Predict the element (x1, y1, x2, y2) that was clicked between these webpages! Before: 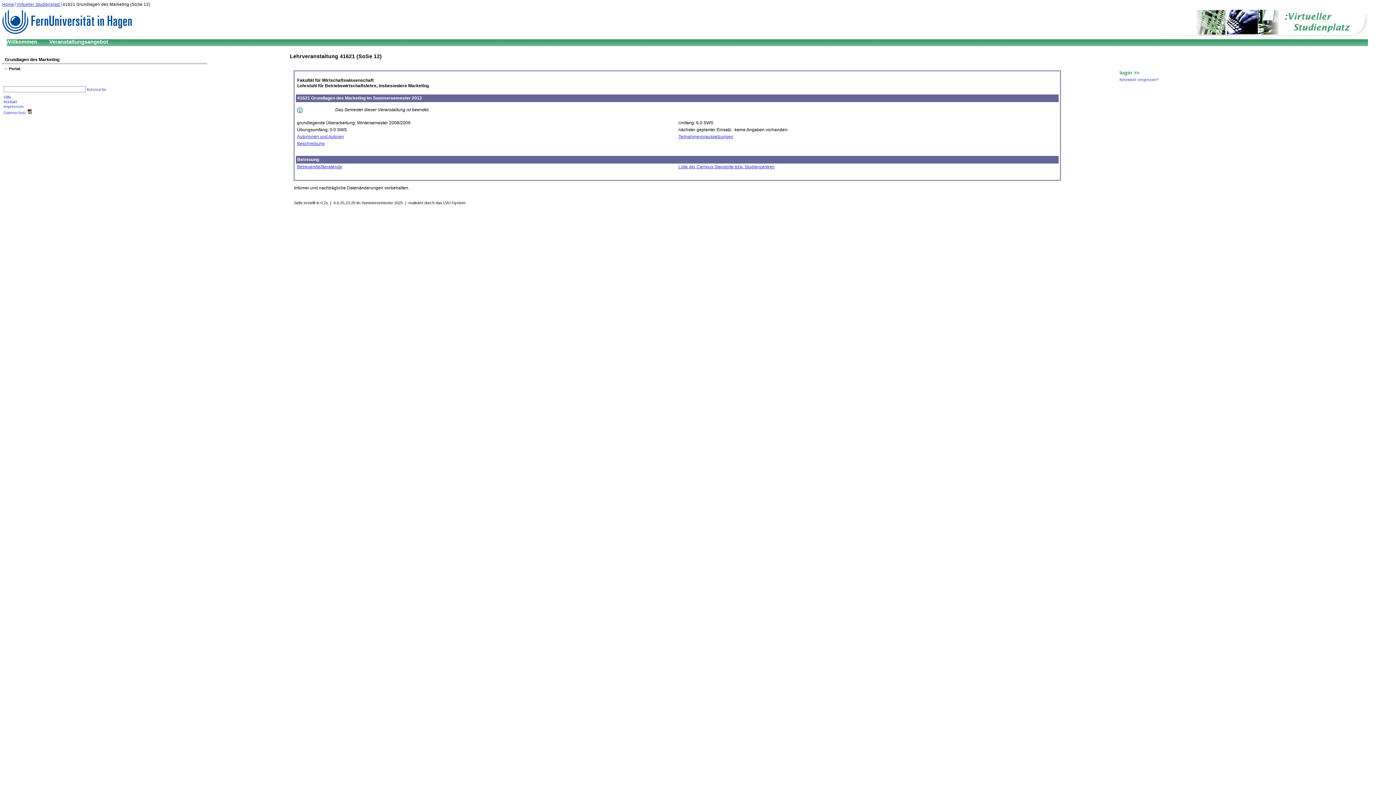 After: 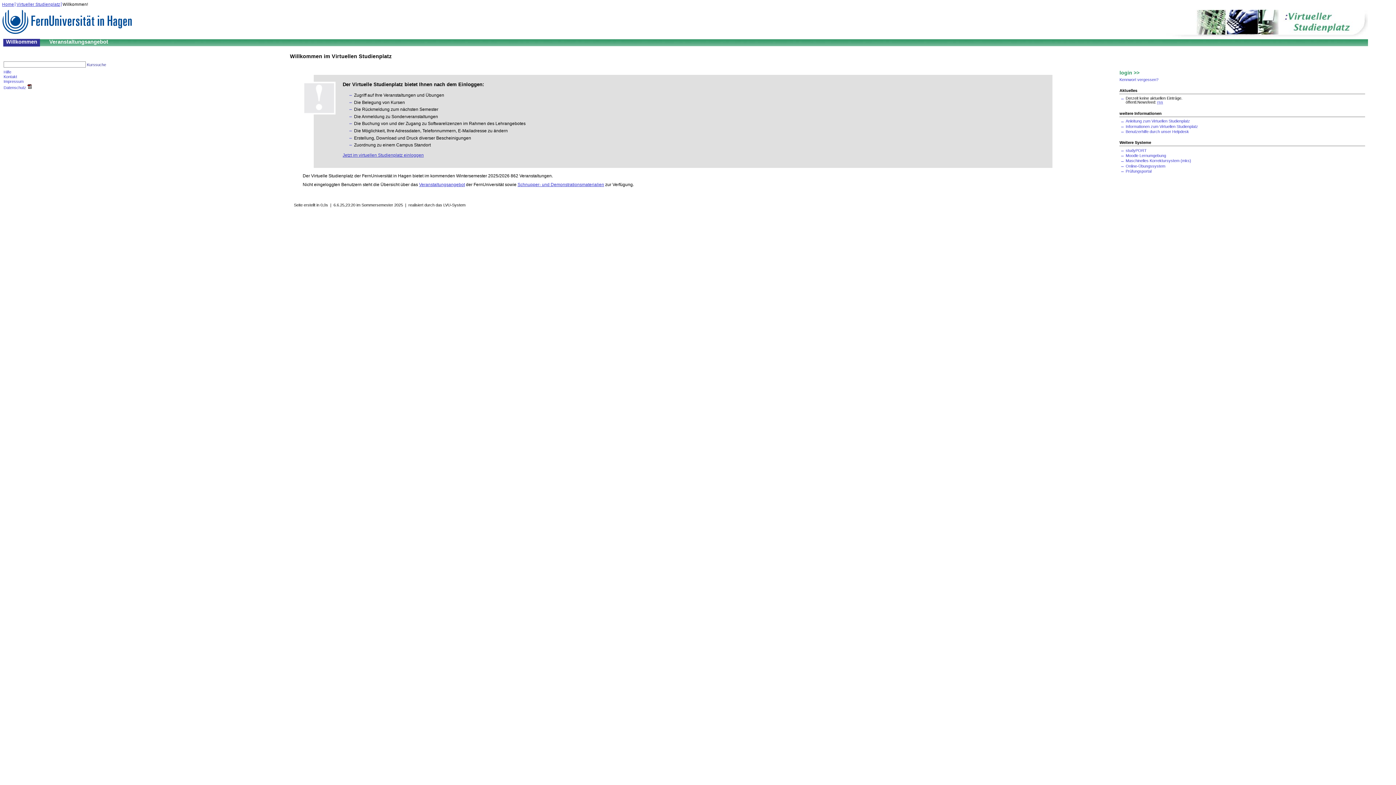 Action: bbox: (16, 2, 61, 6) label: Virtueller Studienplatz